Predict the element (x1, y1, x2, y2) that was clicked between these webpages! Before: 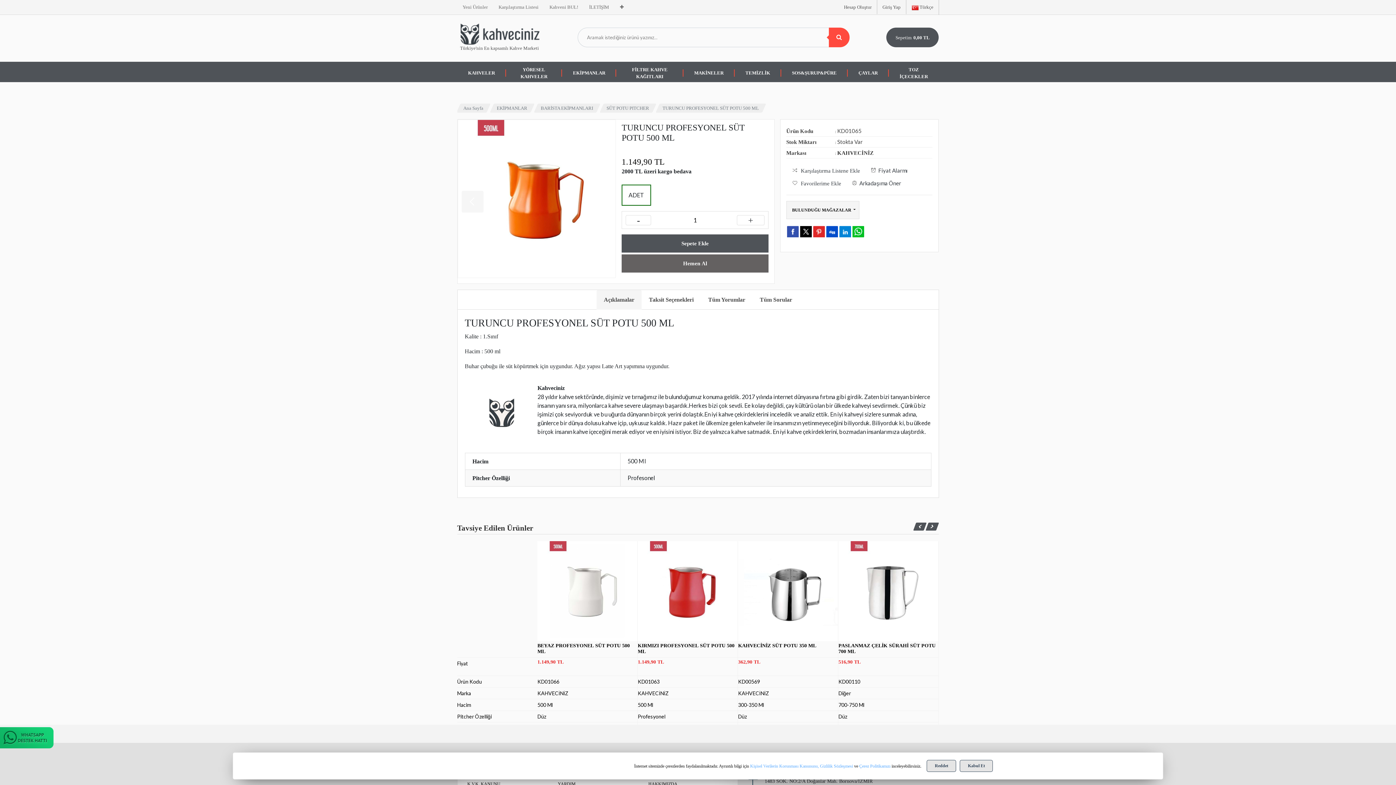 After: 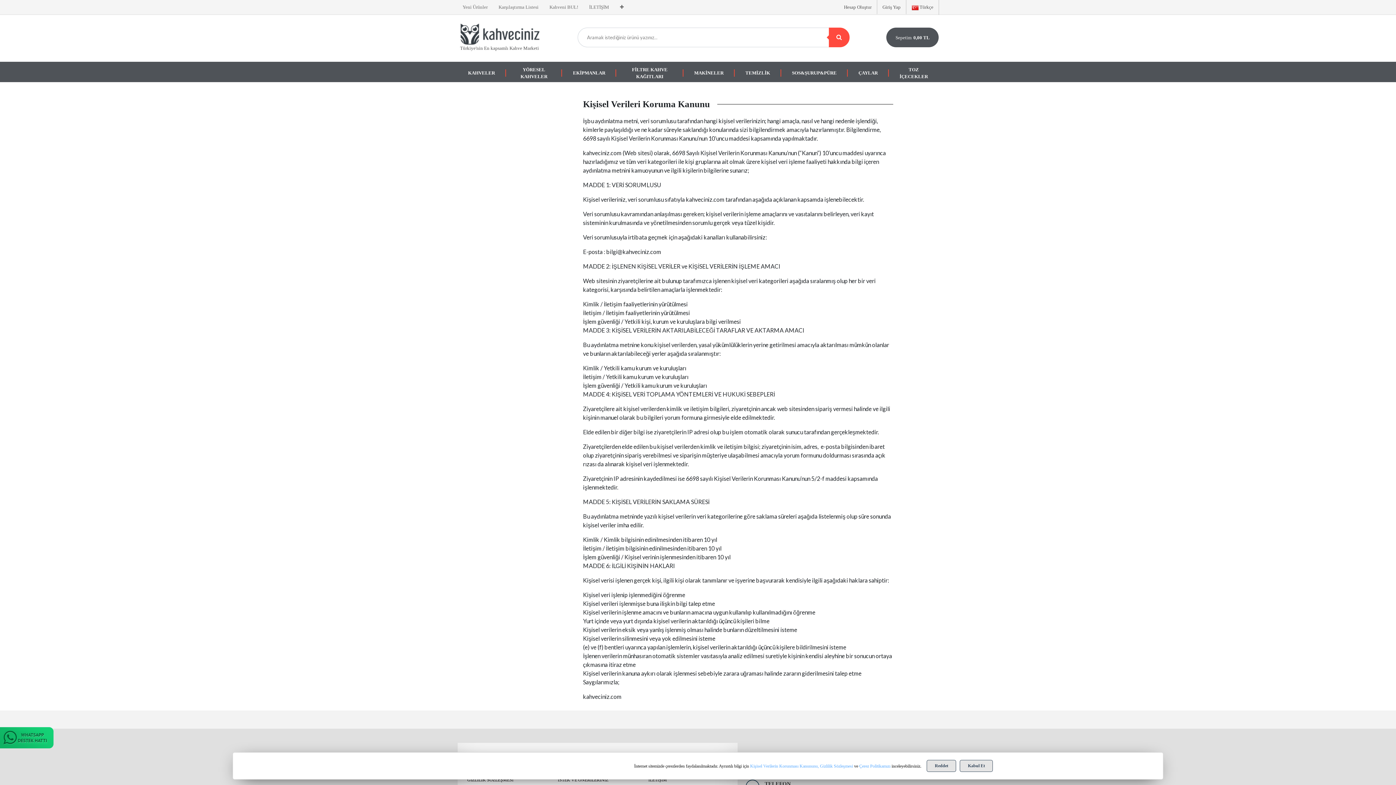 Action: label: Kişisel Verilerin Korunması Kanununu, bbox: (750, 763, 819, 768)